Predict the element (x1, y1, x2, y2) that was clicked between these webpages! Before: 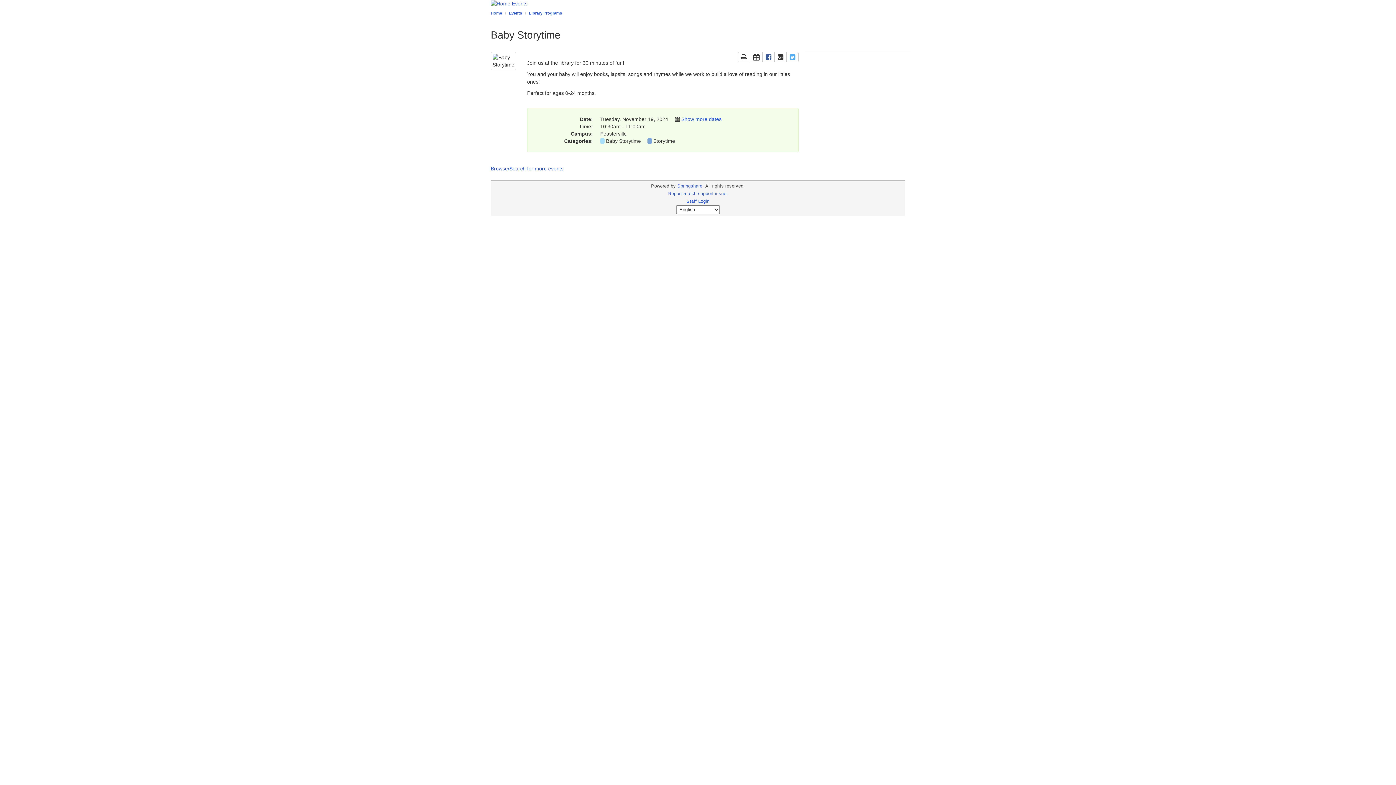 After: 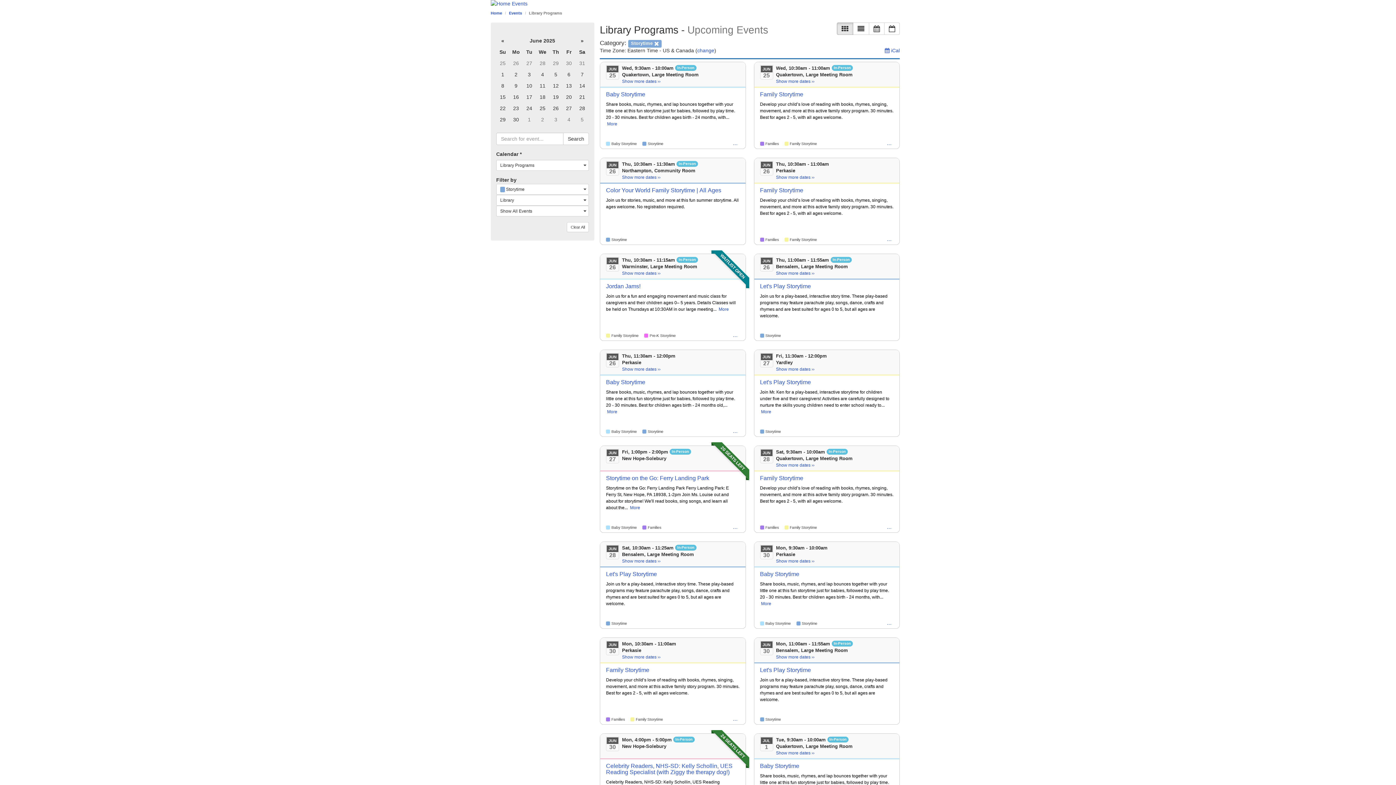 Action: bbox: (653, 138, 675, 144) label: Storytime